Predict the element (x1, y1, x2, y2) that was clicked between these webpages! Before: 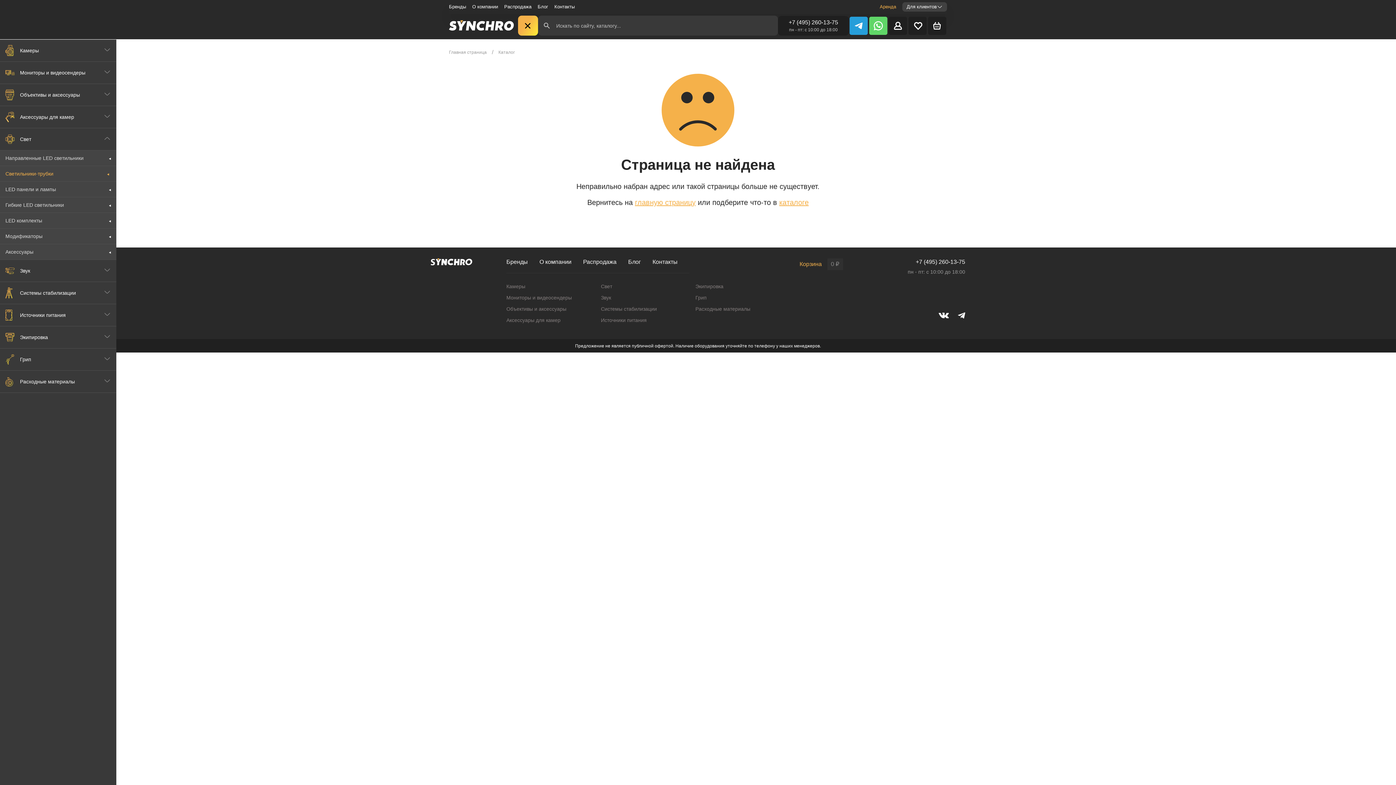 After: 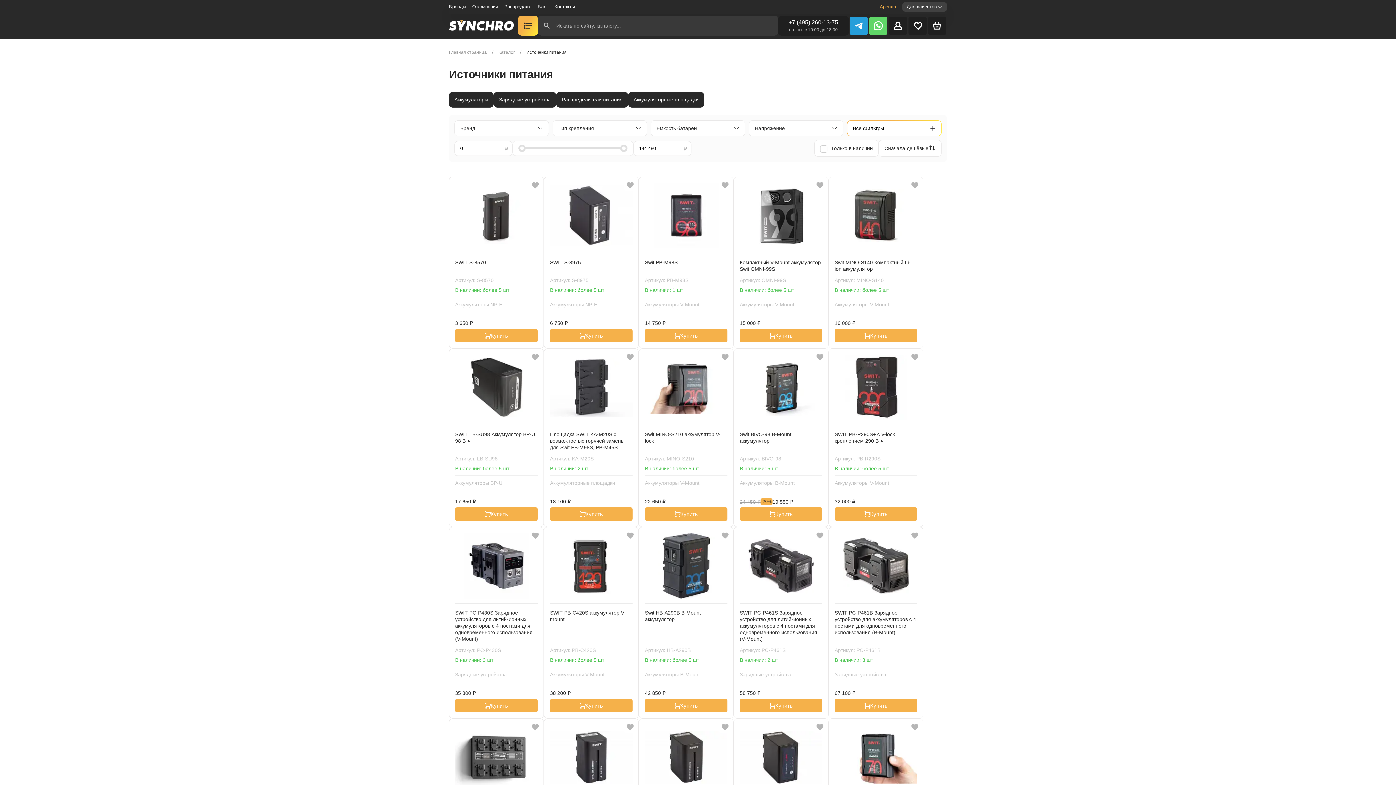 Action: bbox: (20, 304, 98, 326) label: Источники питания